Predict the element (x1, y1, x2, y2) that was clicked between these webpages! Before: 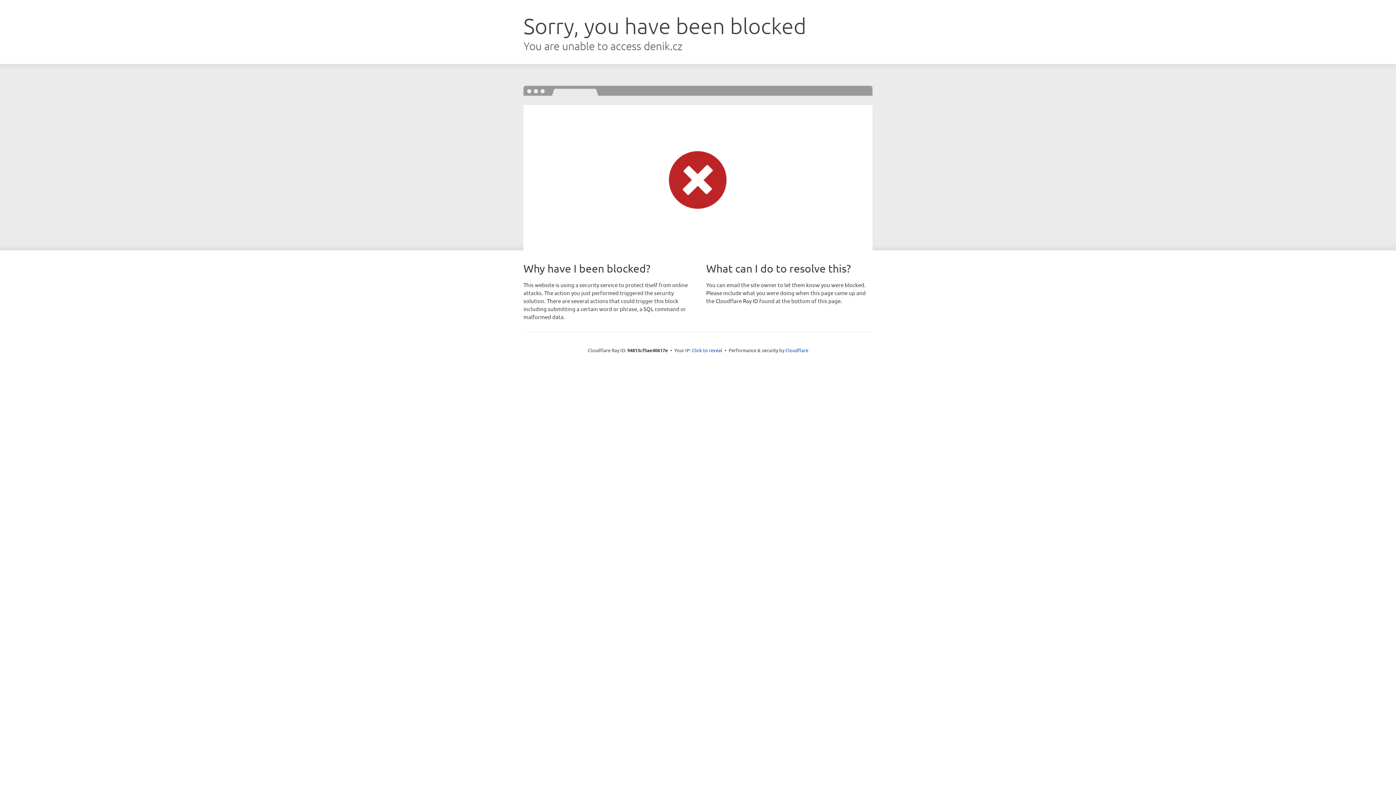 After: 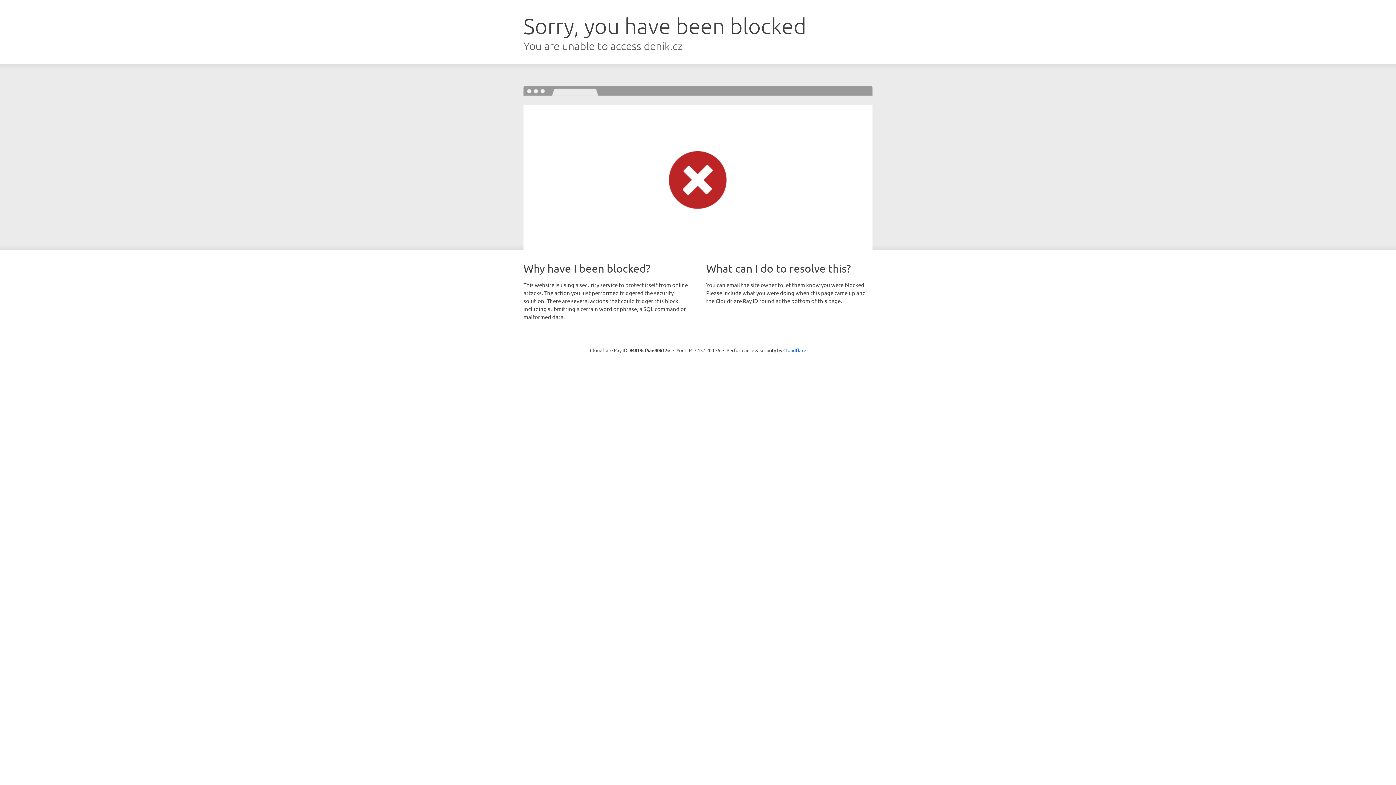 Action: label: Click to reveal bbox: (692, 346, 722, 353)